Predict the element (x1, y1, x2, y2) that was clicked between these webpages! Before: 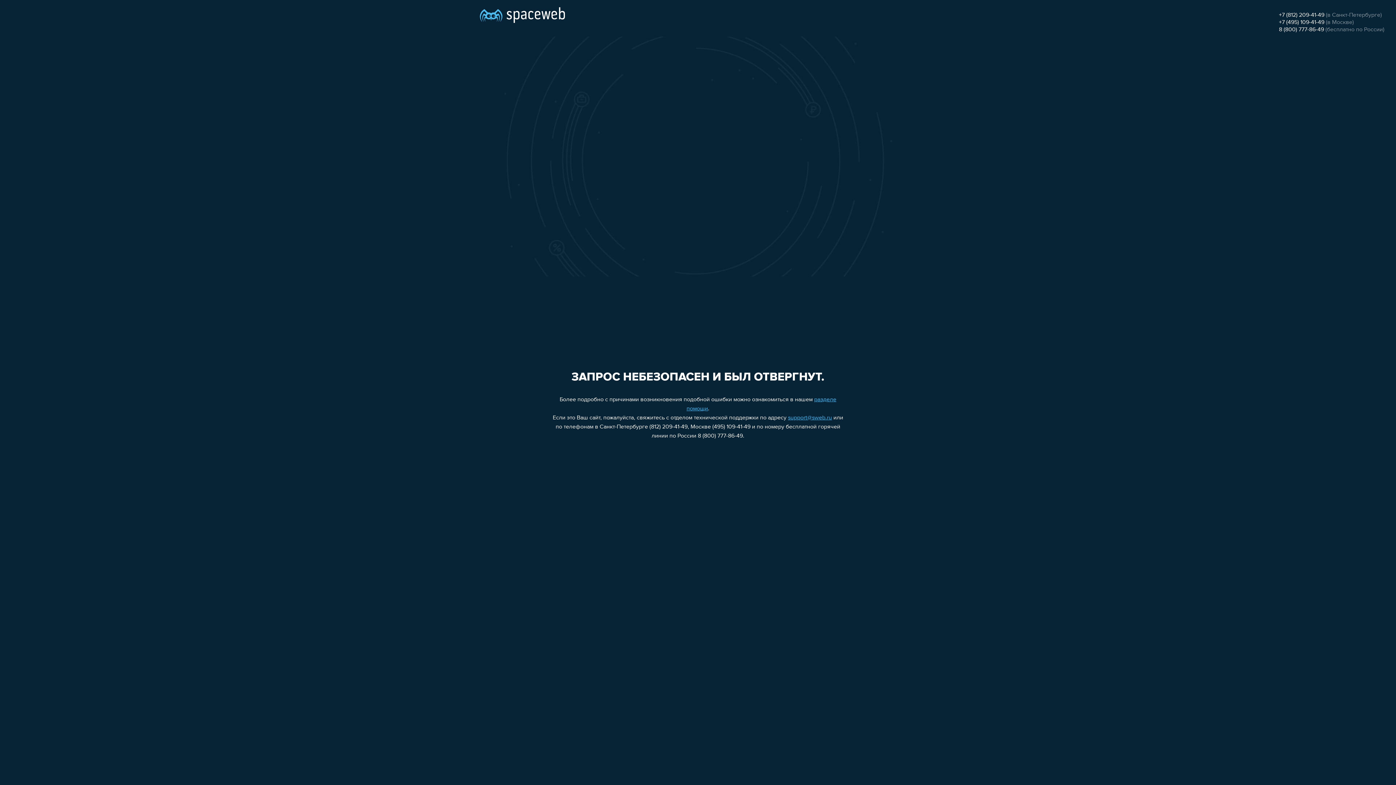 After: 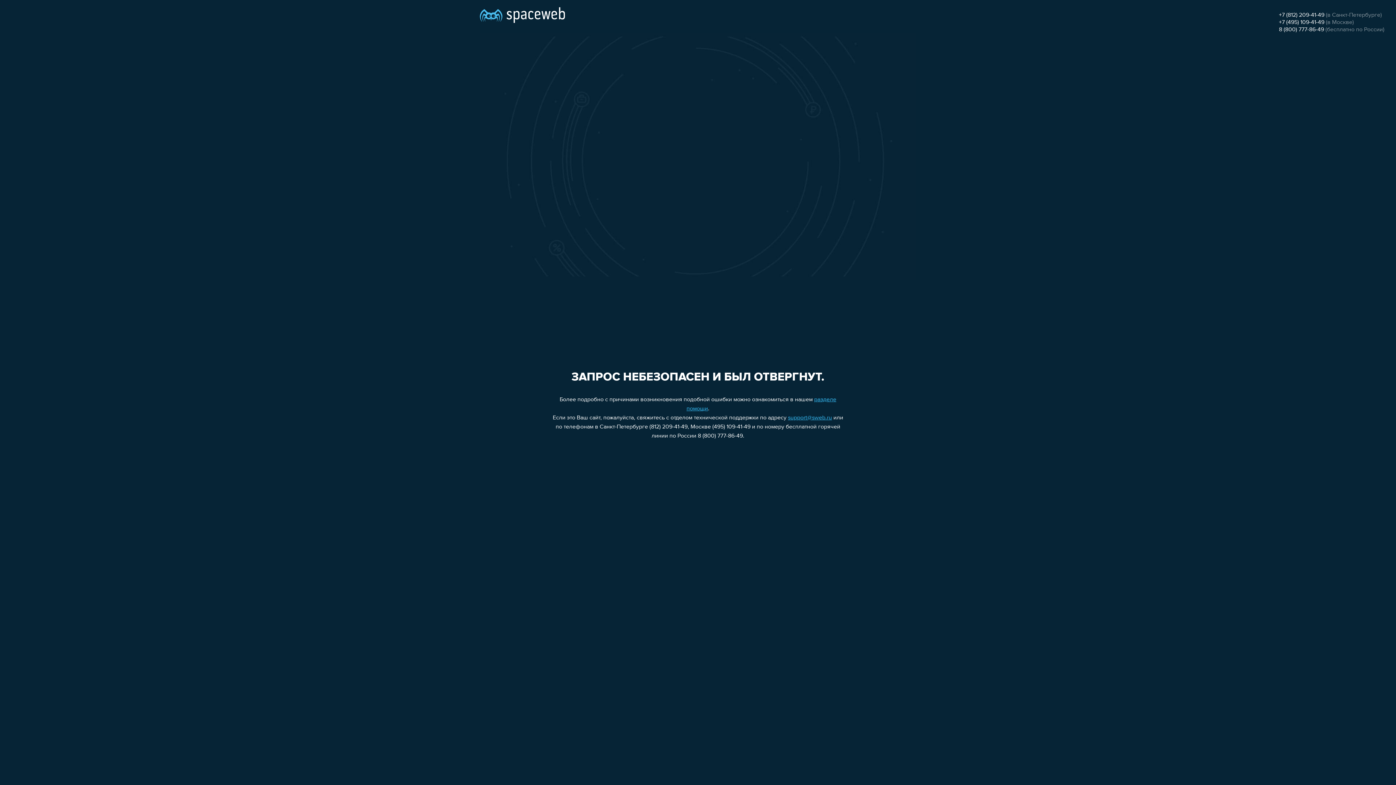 Action: bbox: (1279, 26, 1324, 32) label: 8 (800) 777-86-49